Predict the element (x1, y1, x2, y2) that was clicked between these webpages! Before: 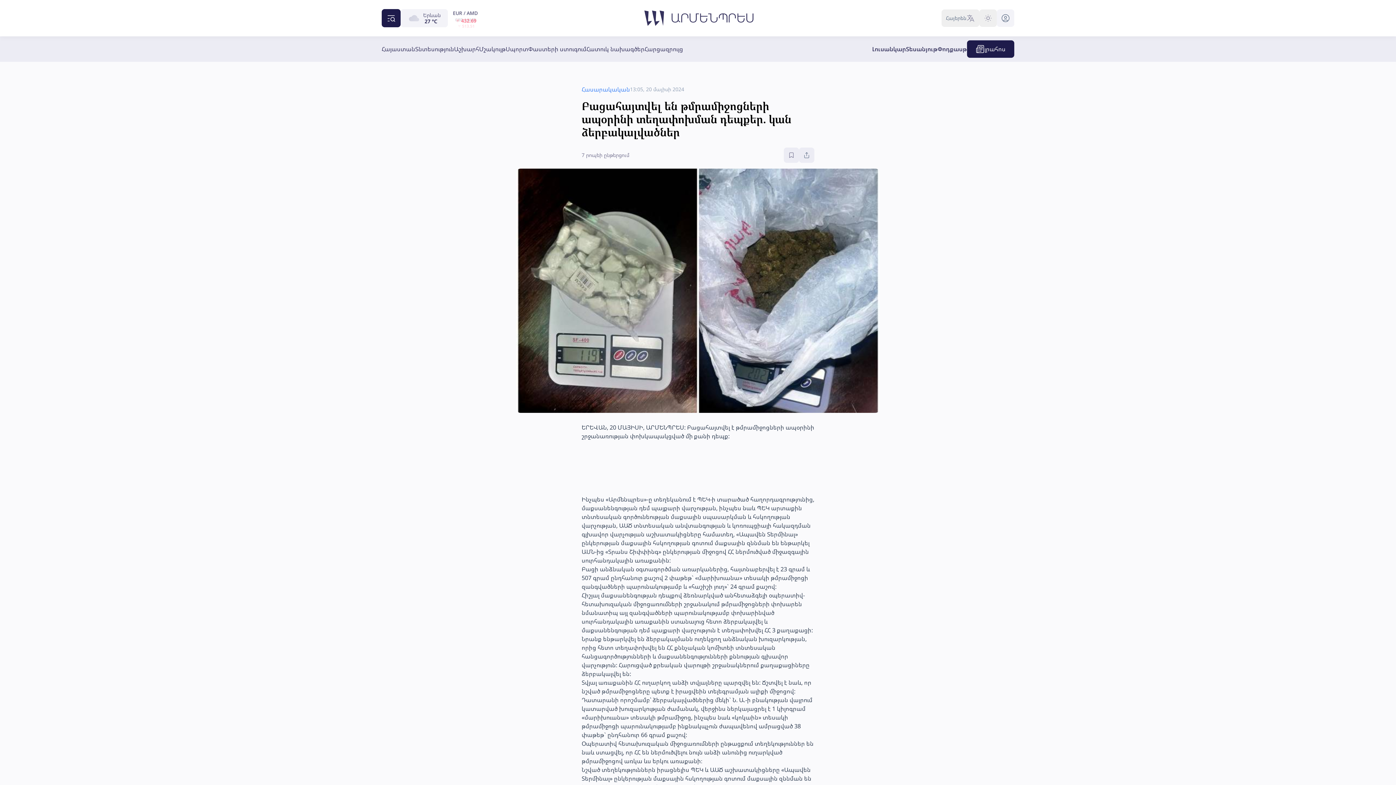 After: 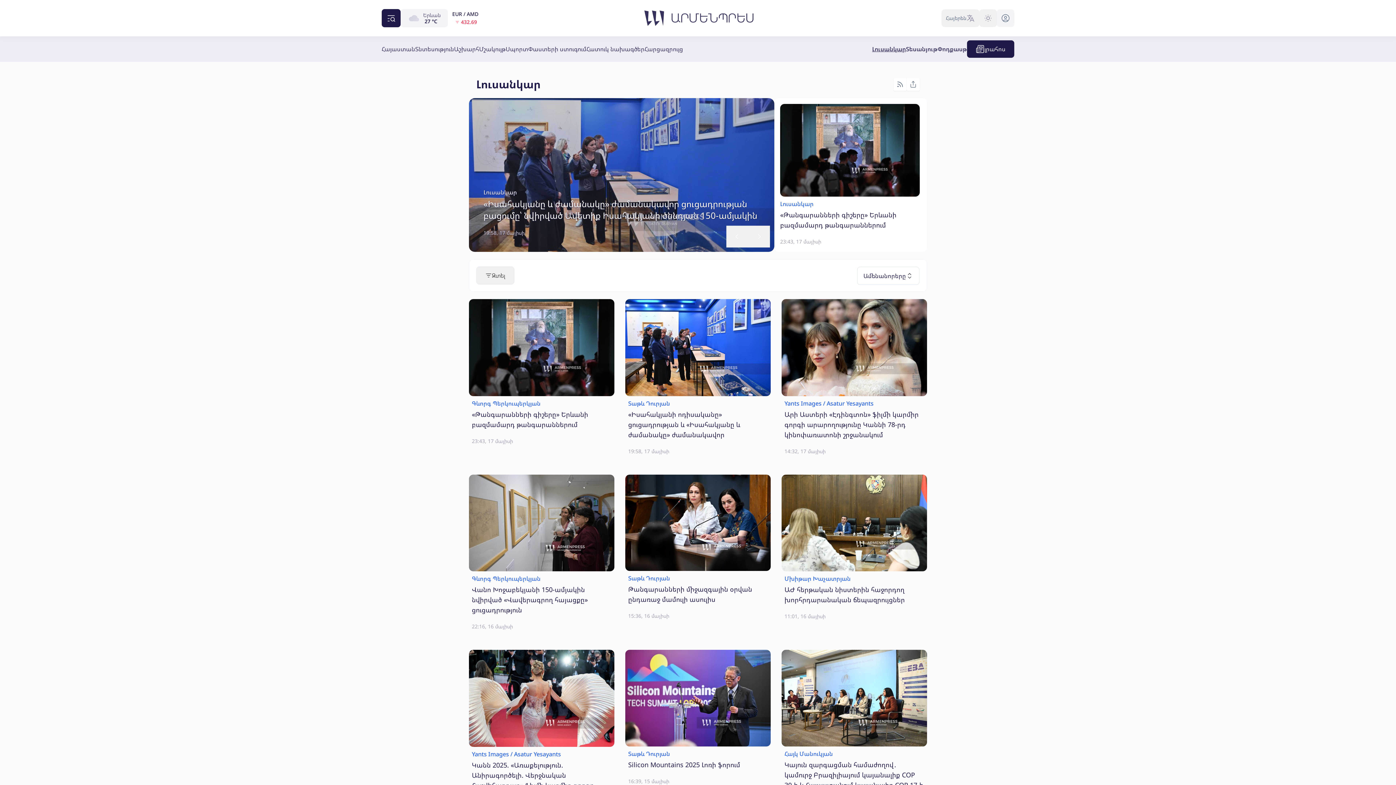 Action: label: Լուսանկար bbox: (872, 44, 906, 53)